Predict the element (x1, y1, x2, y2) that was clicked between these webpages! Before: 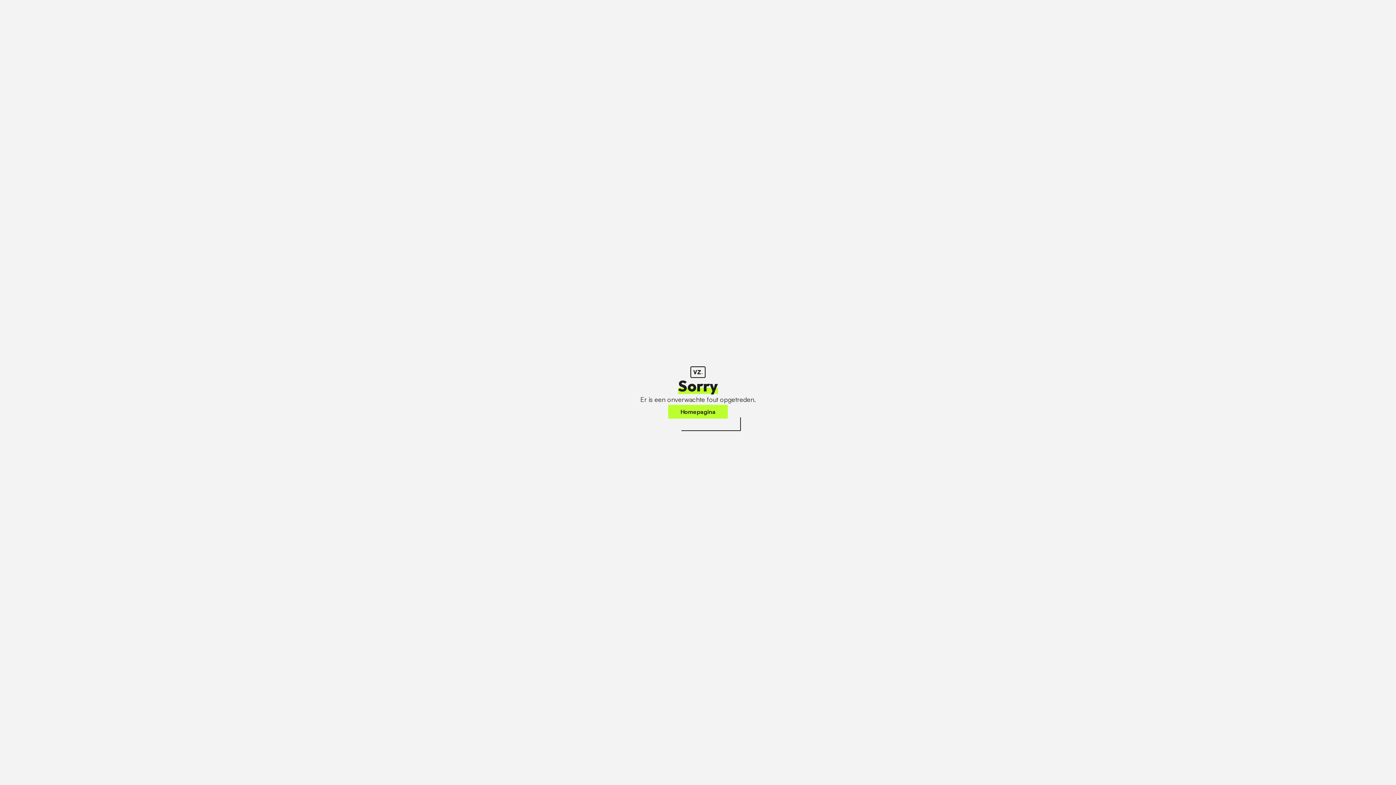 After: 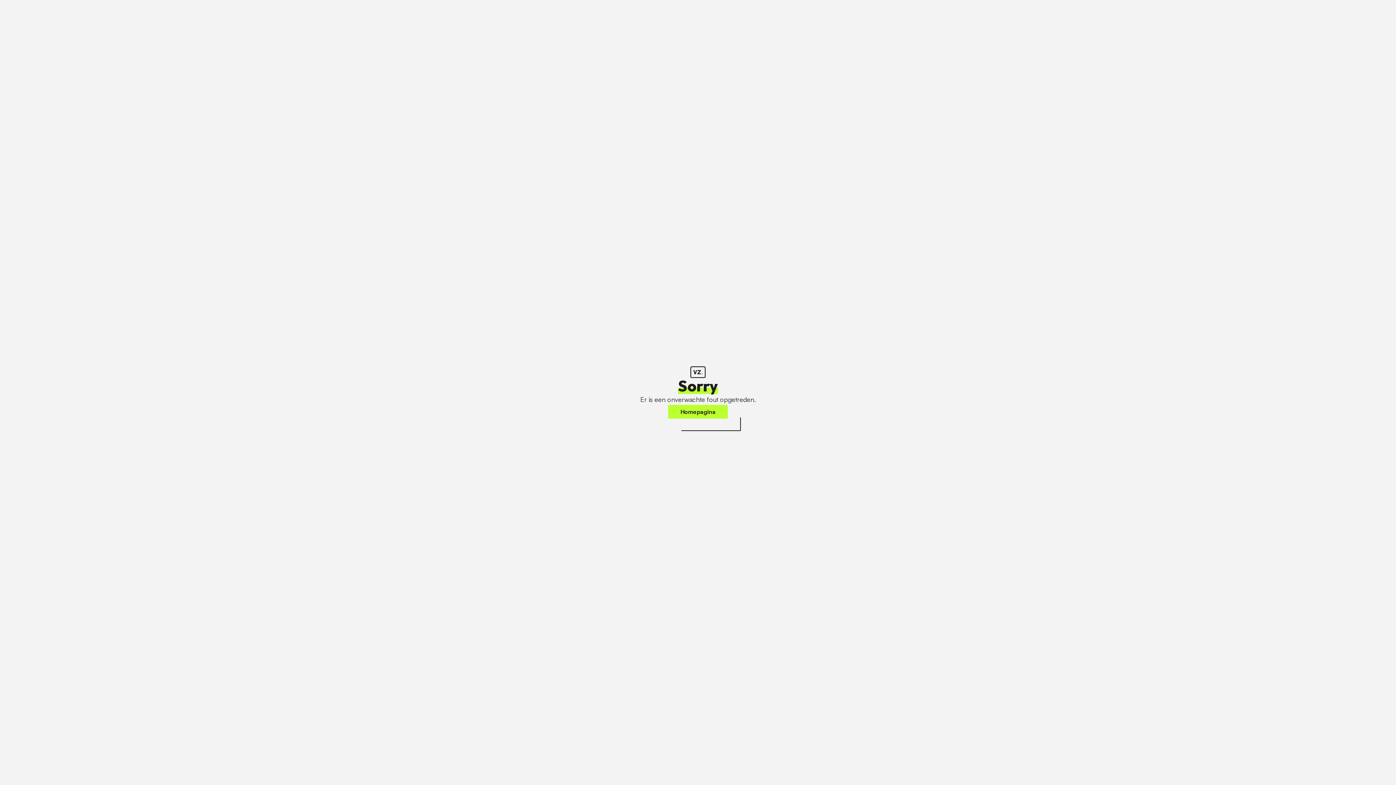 Action: label: Homepagina bbox: (668, 405, 728, 418)